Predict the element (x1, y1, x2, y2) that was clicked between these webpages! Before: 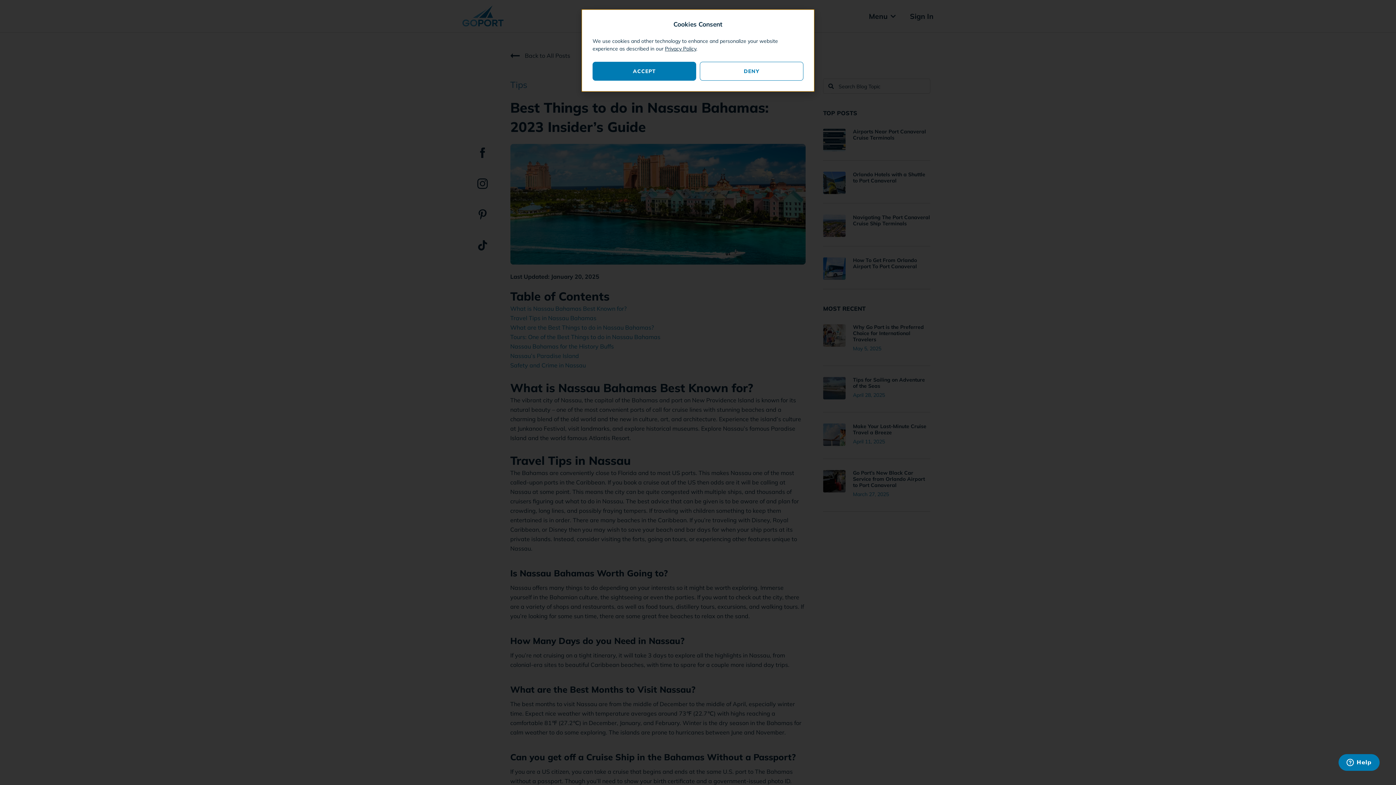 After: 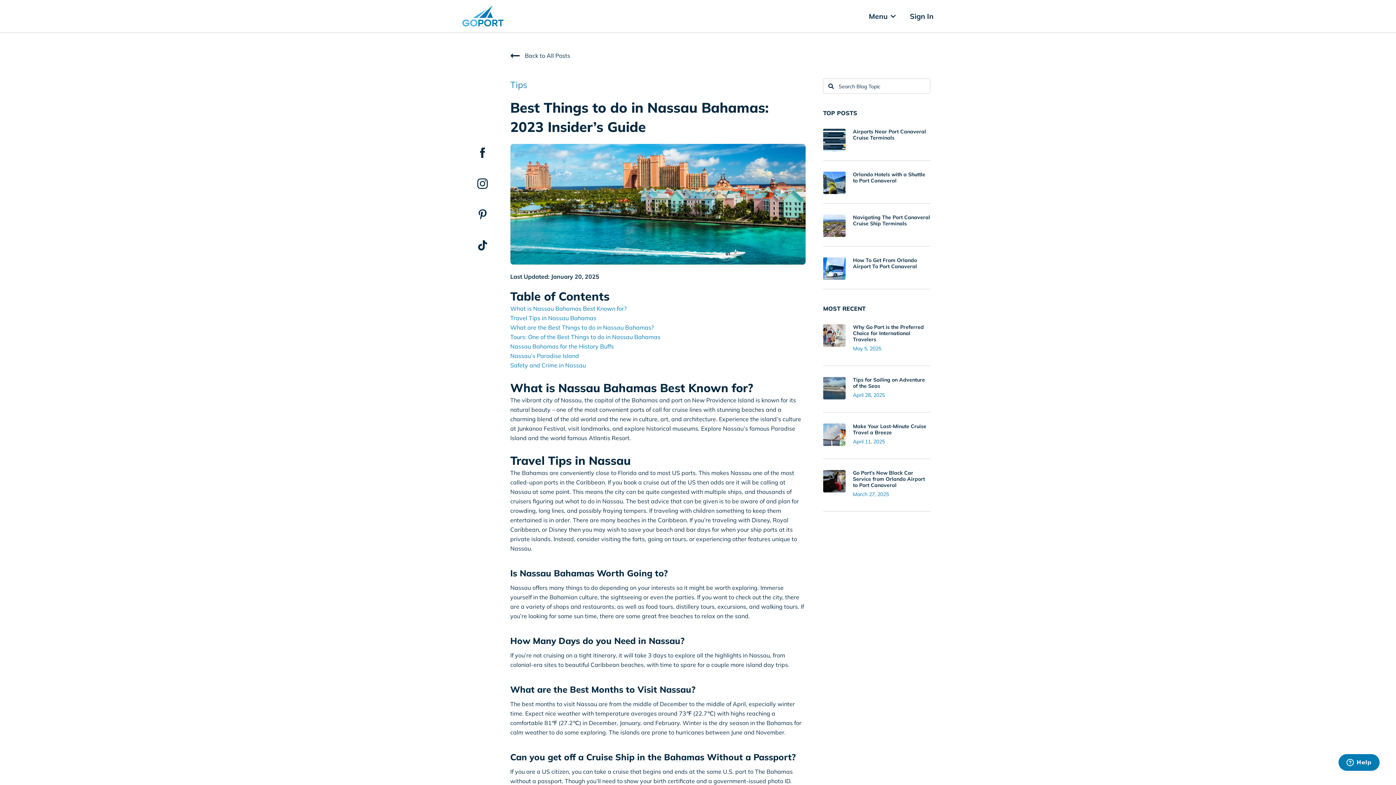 Action: label: DENY bbox: (700, 61, 803, 80)